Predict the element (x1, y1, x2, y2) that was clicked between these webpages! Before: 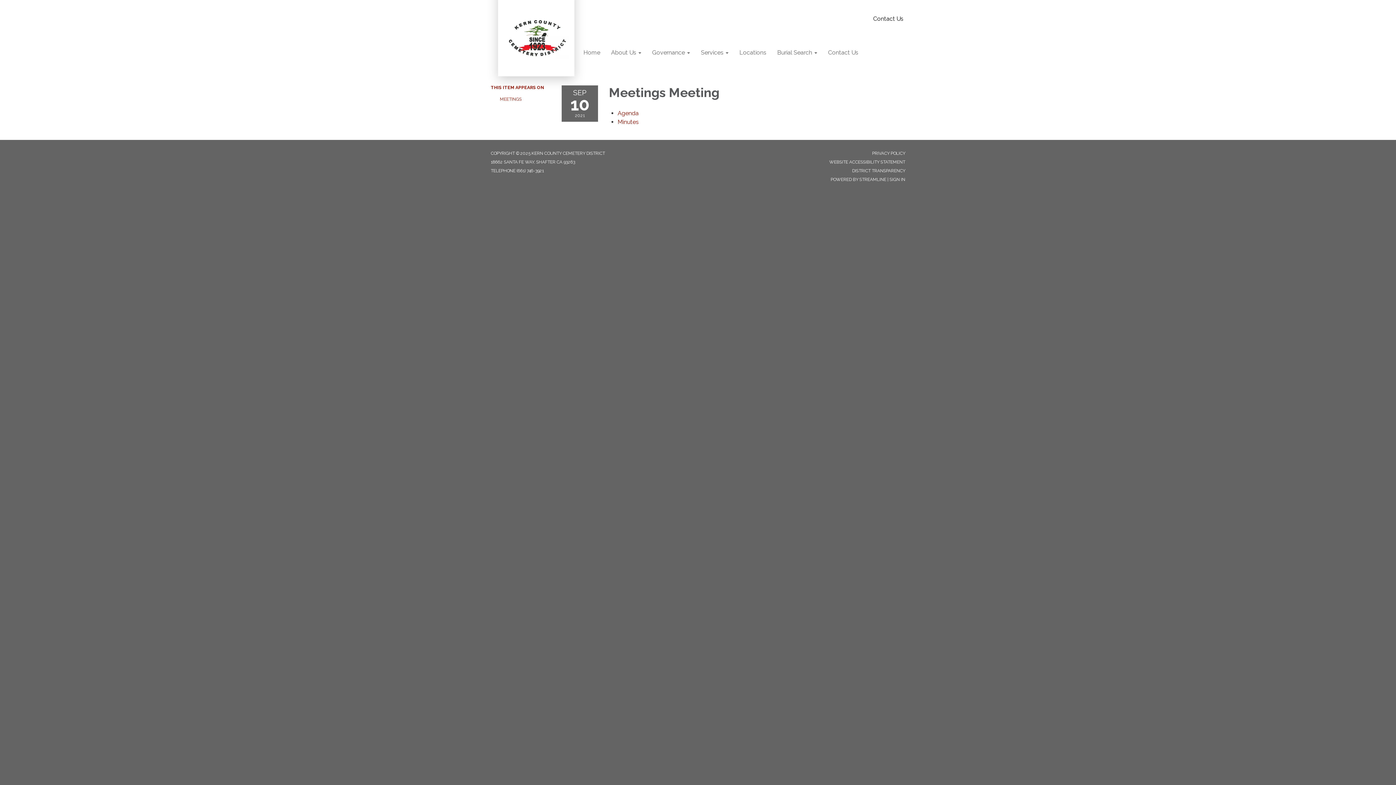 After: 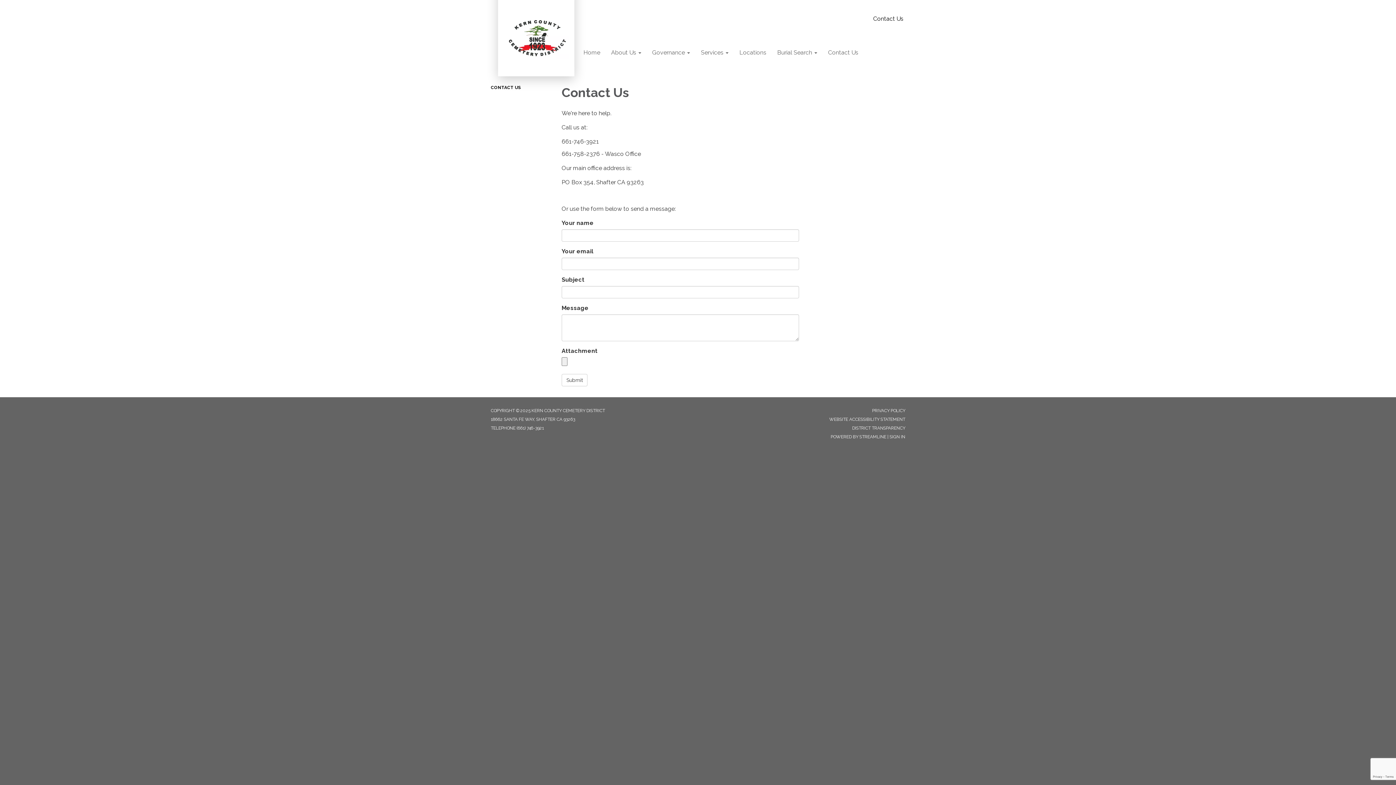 Action: bbox: (868, 15, 909, 22) label: Contact Us